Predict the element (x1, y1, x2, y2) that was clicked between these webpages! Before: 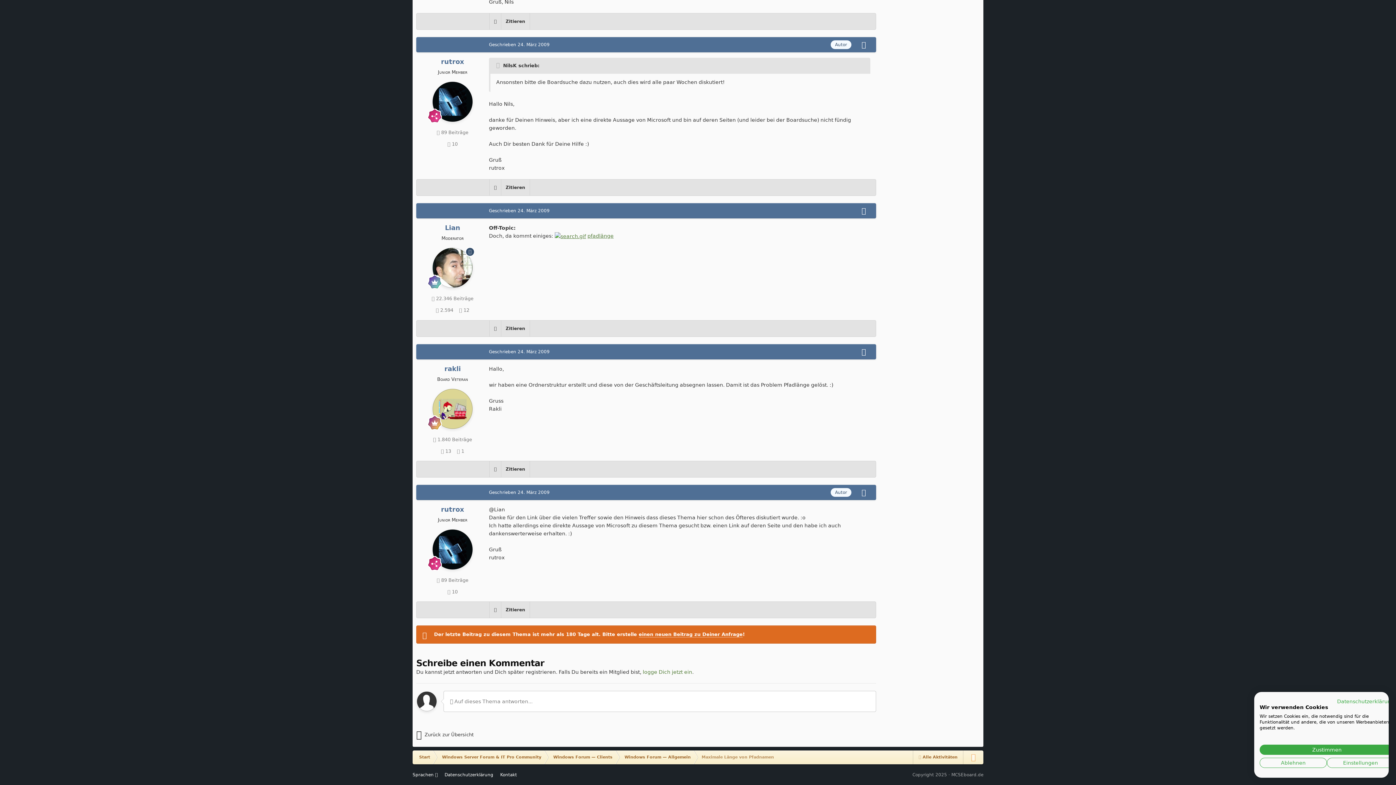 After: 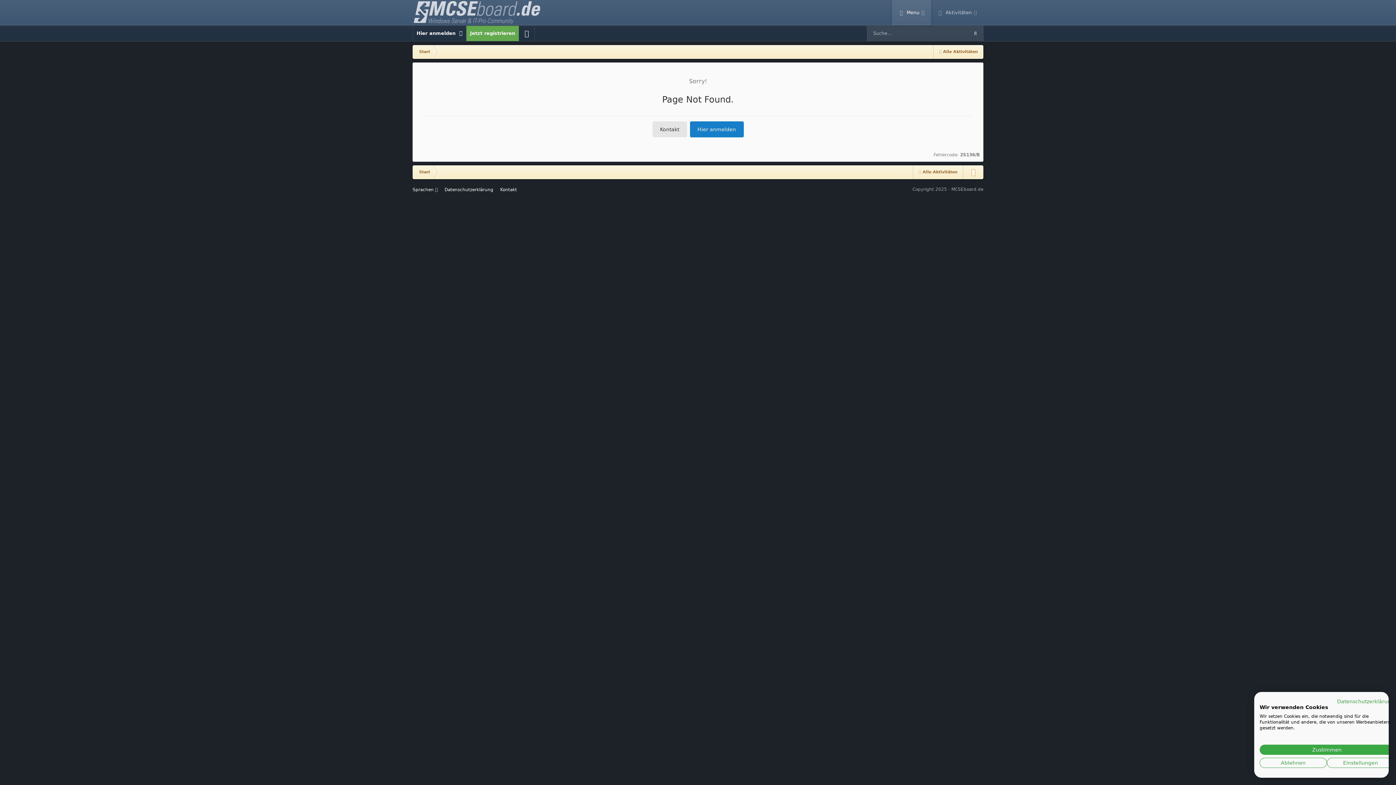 Action: bbox: (587, 233, 613, 238) label: pfadlänge